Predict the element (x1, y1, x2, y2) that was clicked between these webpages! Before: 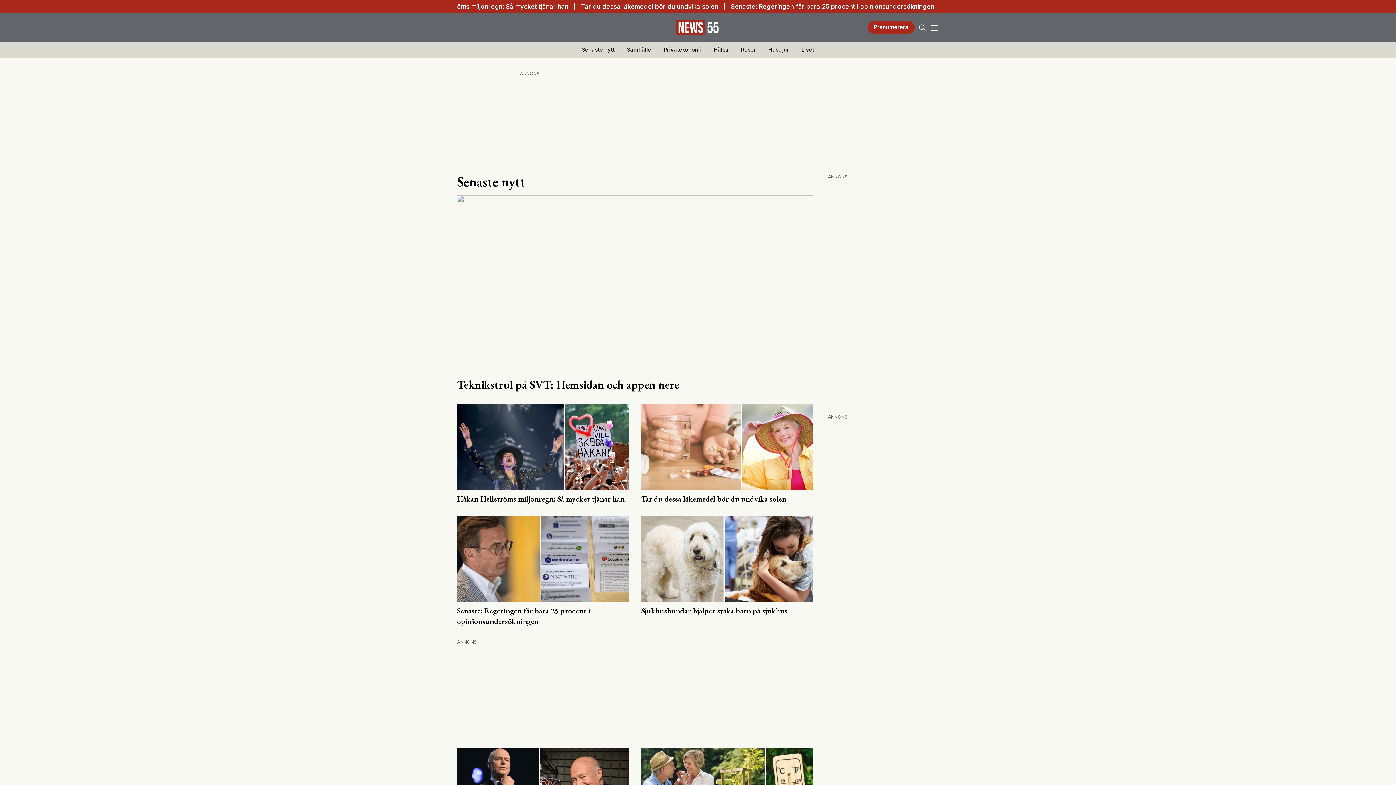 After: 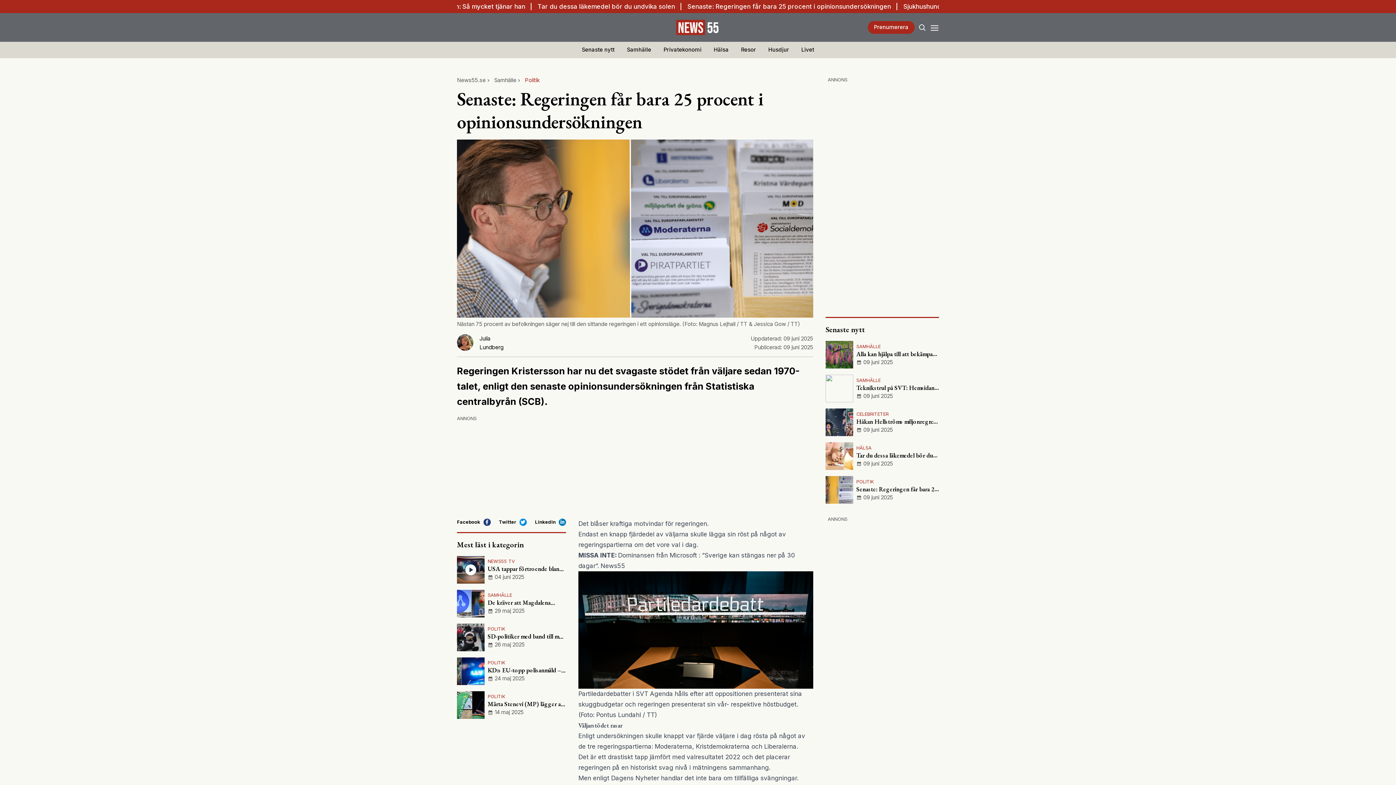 Action: bbox: (457, 516, 629, 626) label: Senaste: Regeringen får bara 25 procent i opinionsundersökningen